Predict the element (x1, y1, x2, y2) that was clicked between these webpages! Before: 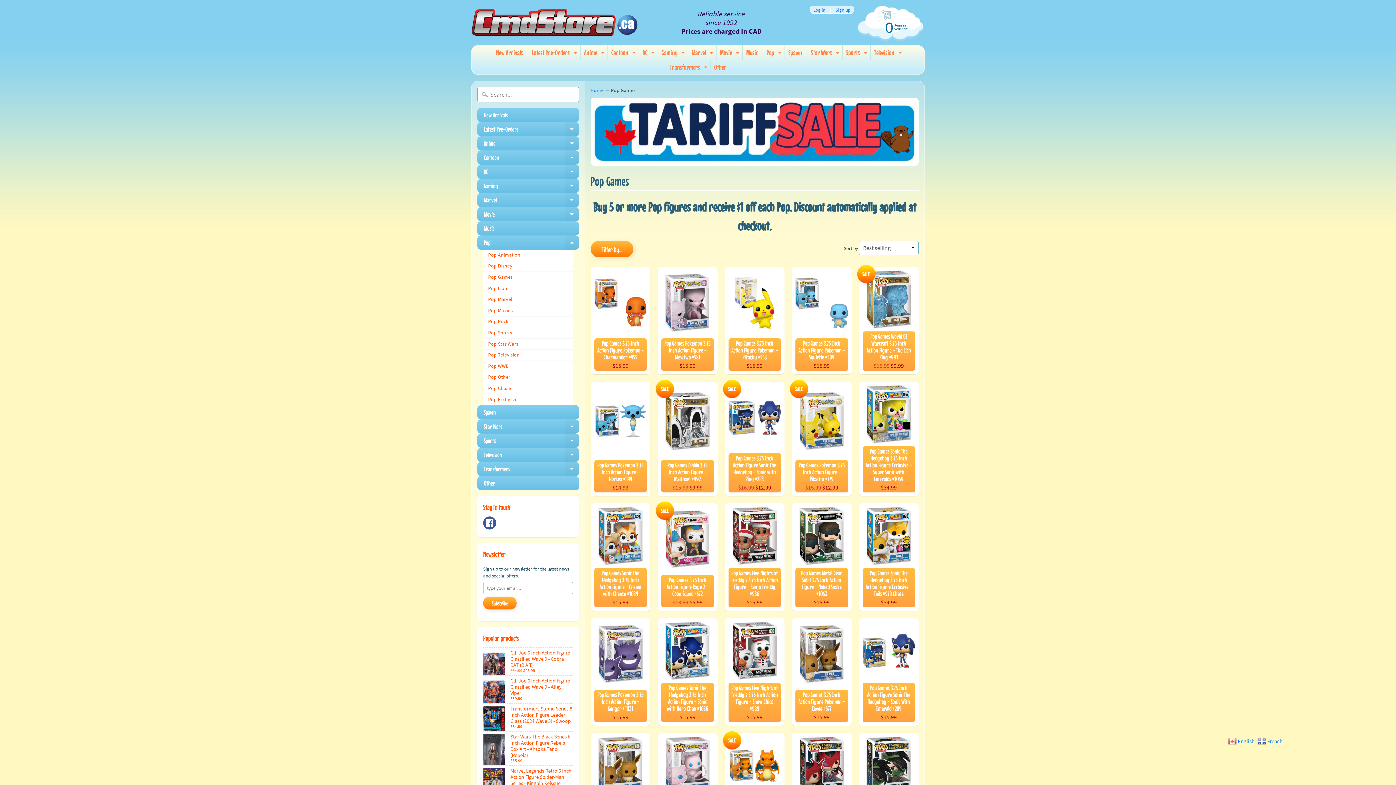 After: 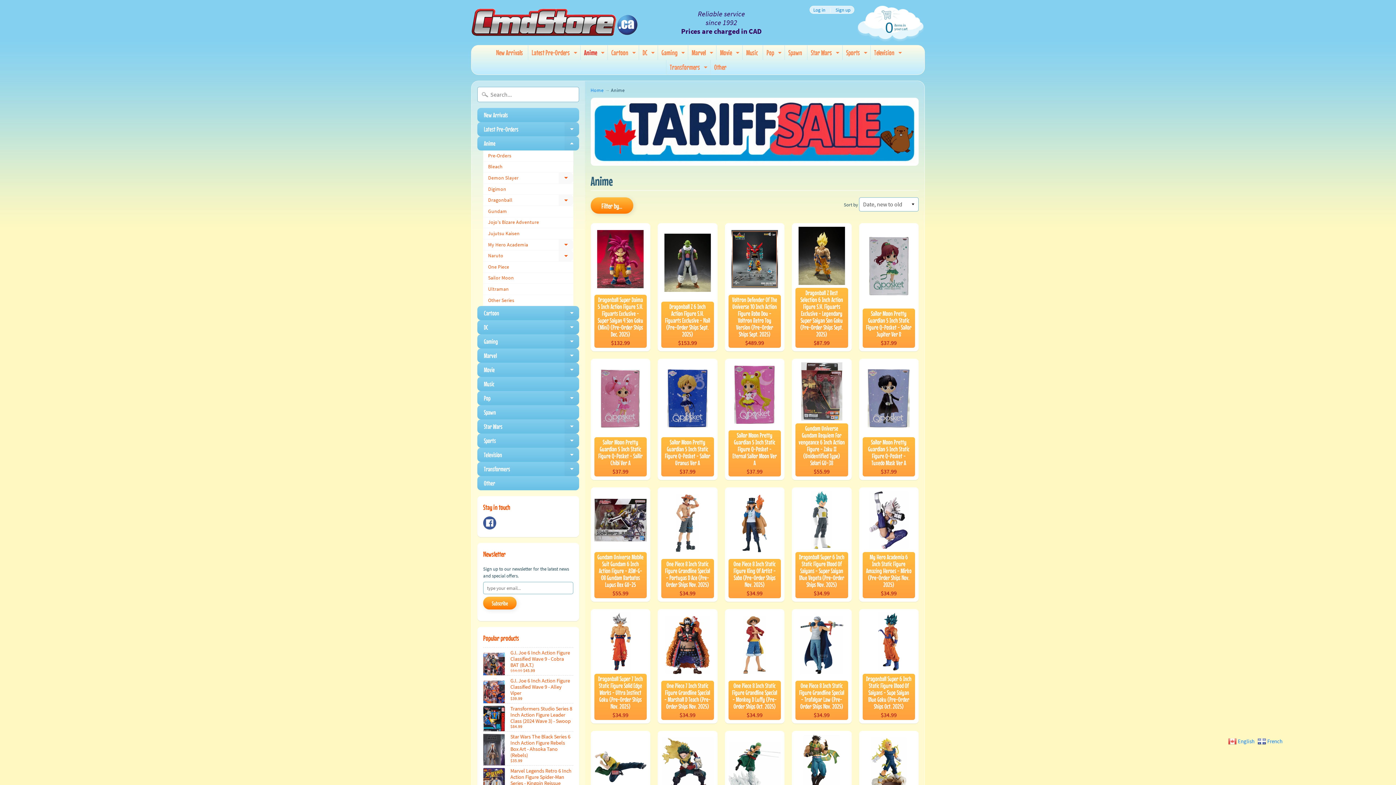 Action: label: Anime
Expand child menu bbox: (477, 136, 579, 150)